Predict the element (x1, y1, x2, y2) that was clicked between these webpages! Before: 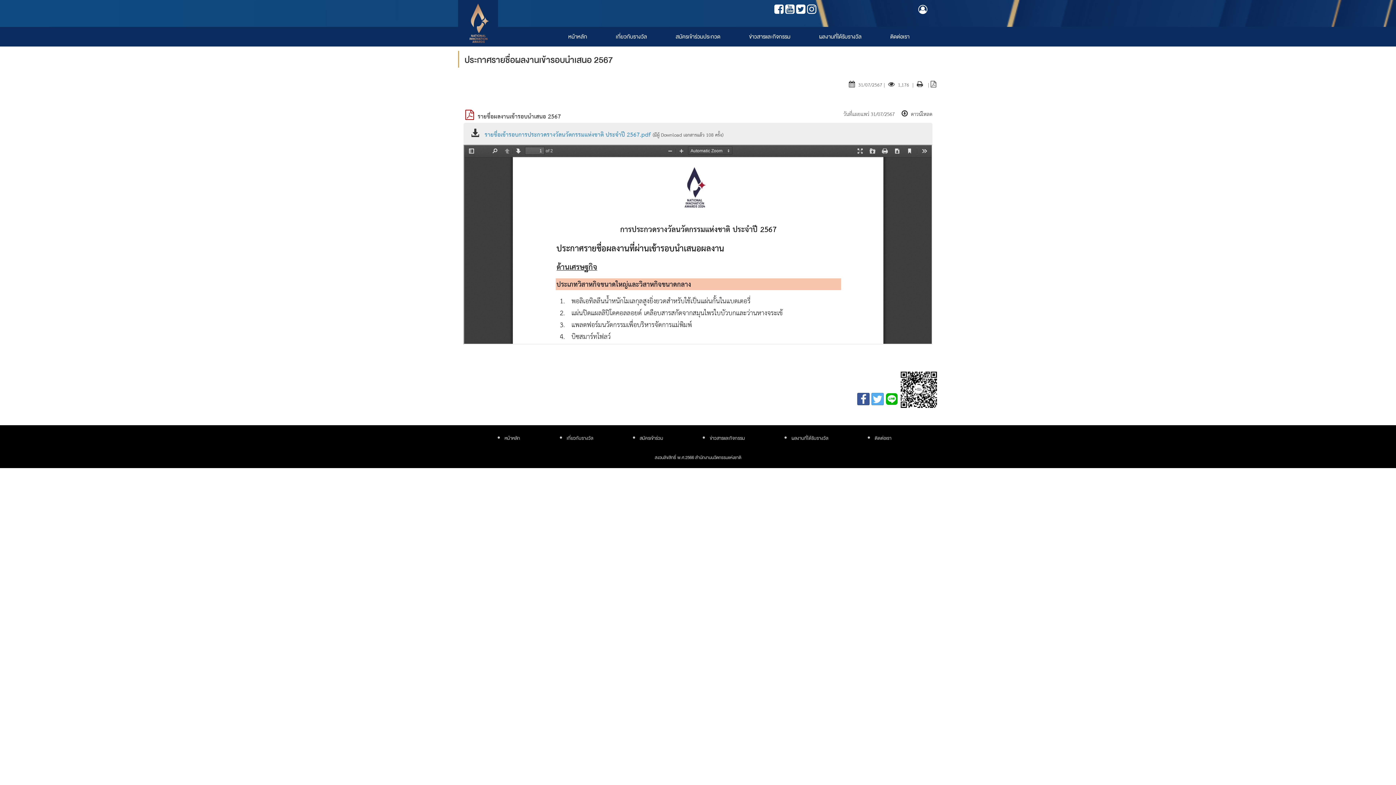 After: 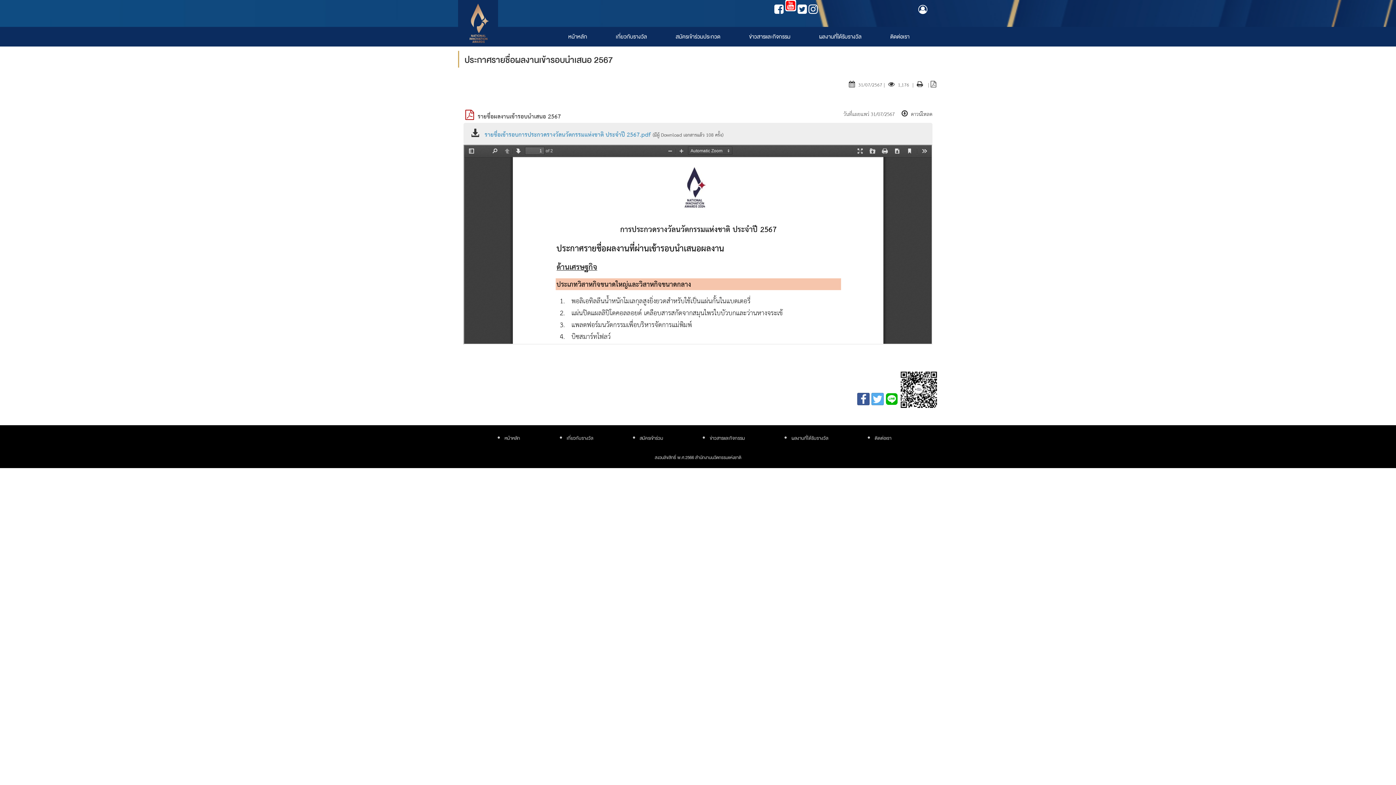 Action: bbox: (785, 2, 796, 17) label:  